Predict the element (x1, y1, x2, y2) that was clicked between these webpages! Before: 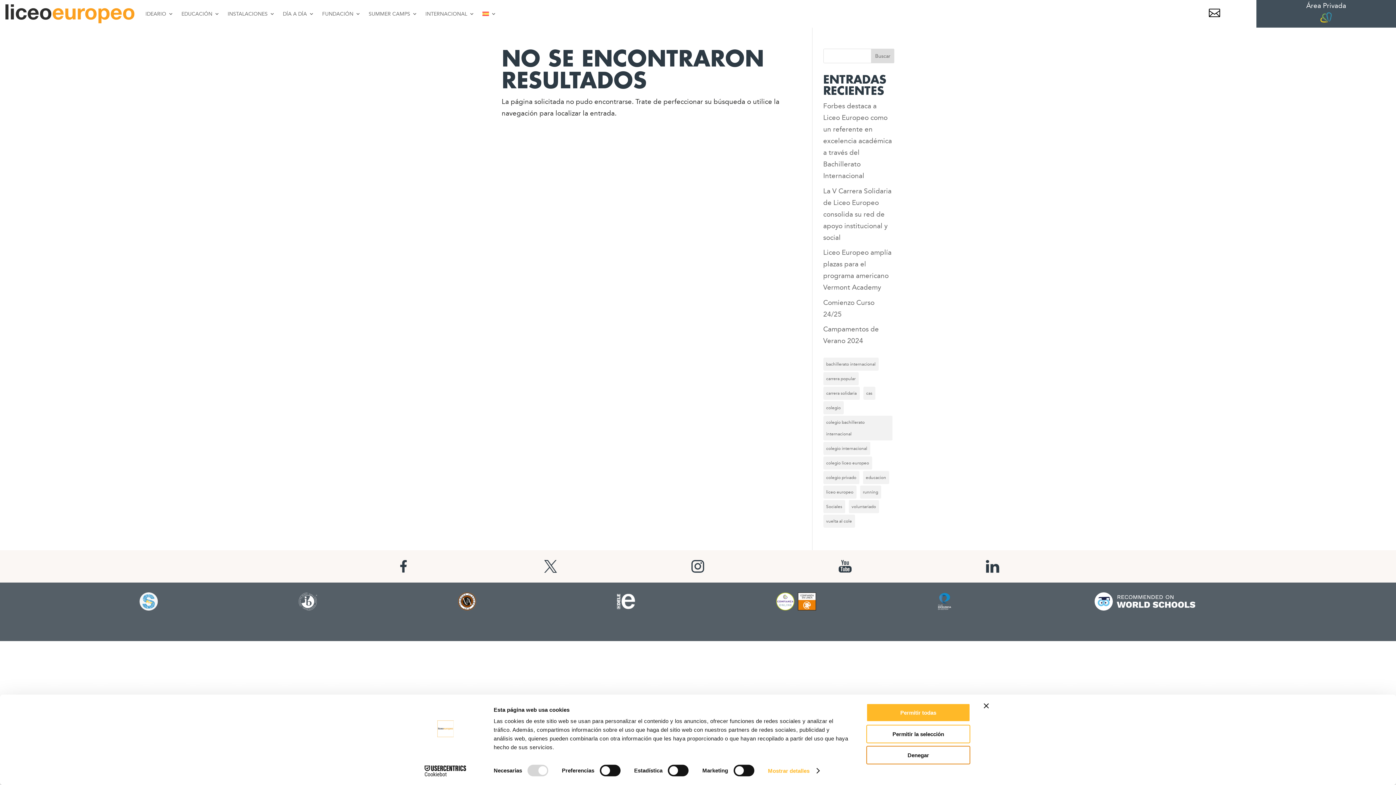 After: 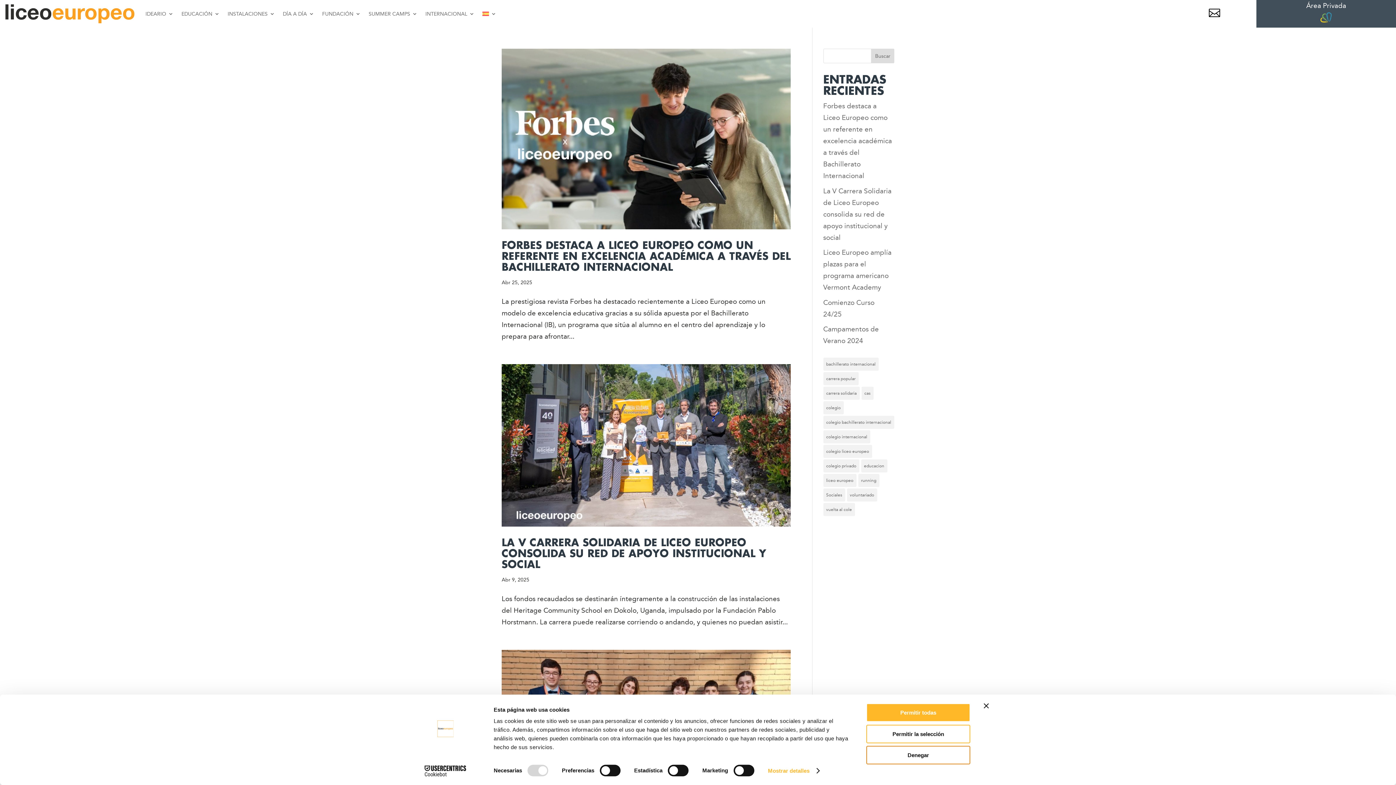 Action: bbox: (823, 485, 856, 498) label: liceo europeo (25 elementos)